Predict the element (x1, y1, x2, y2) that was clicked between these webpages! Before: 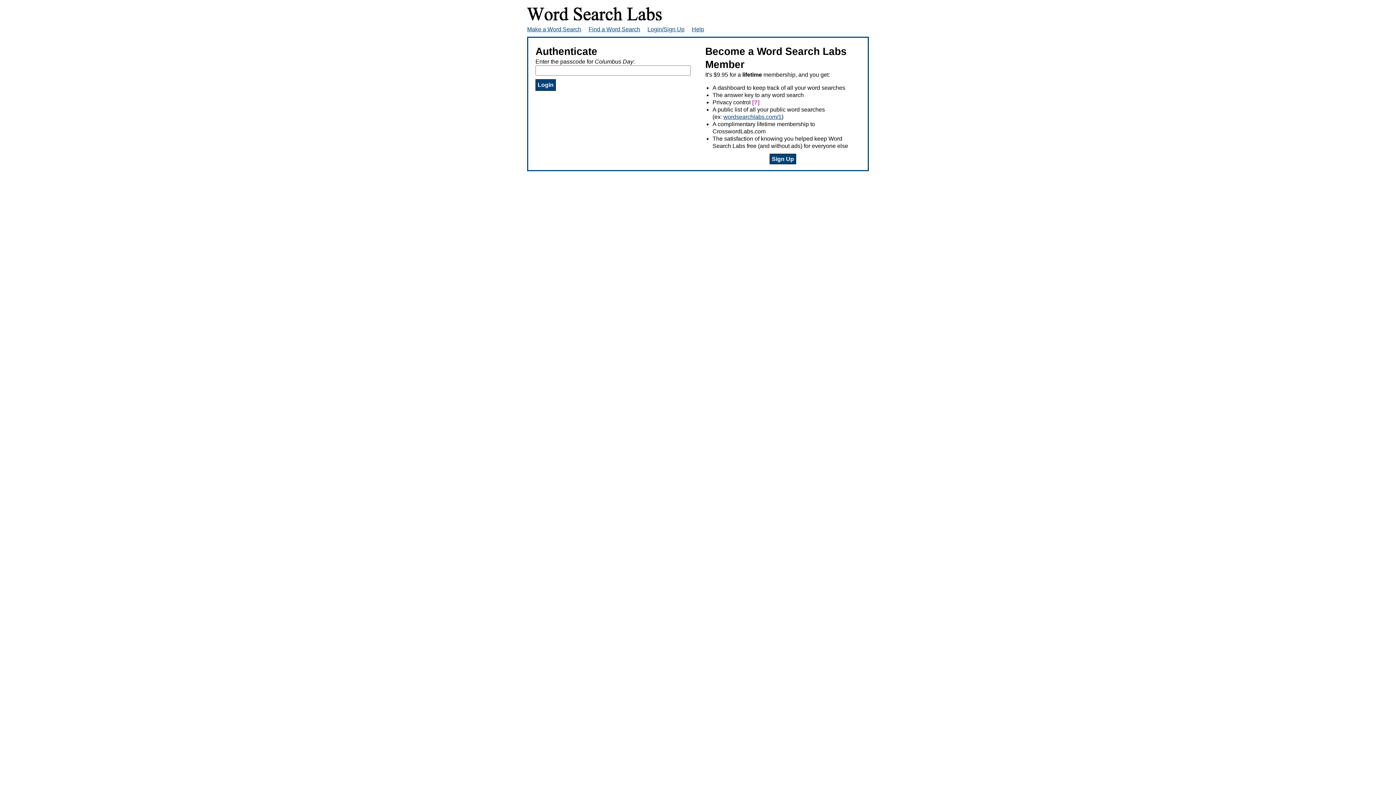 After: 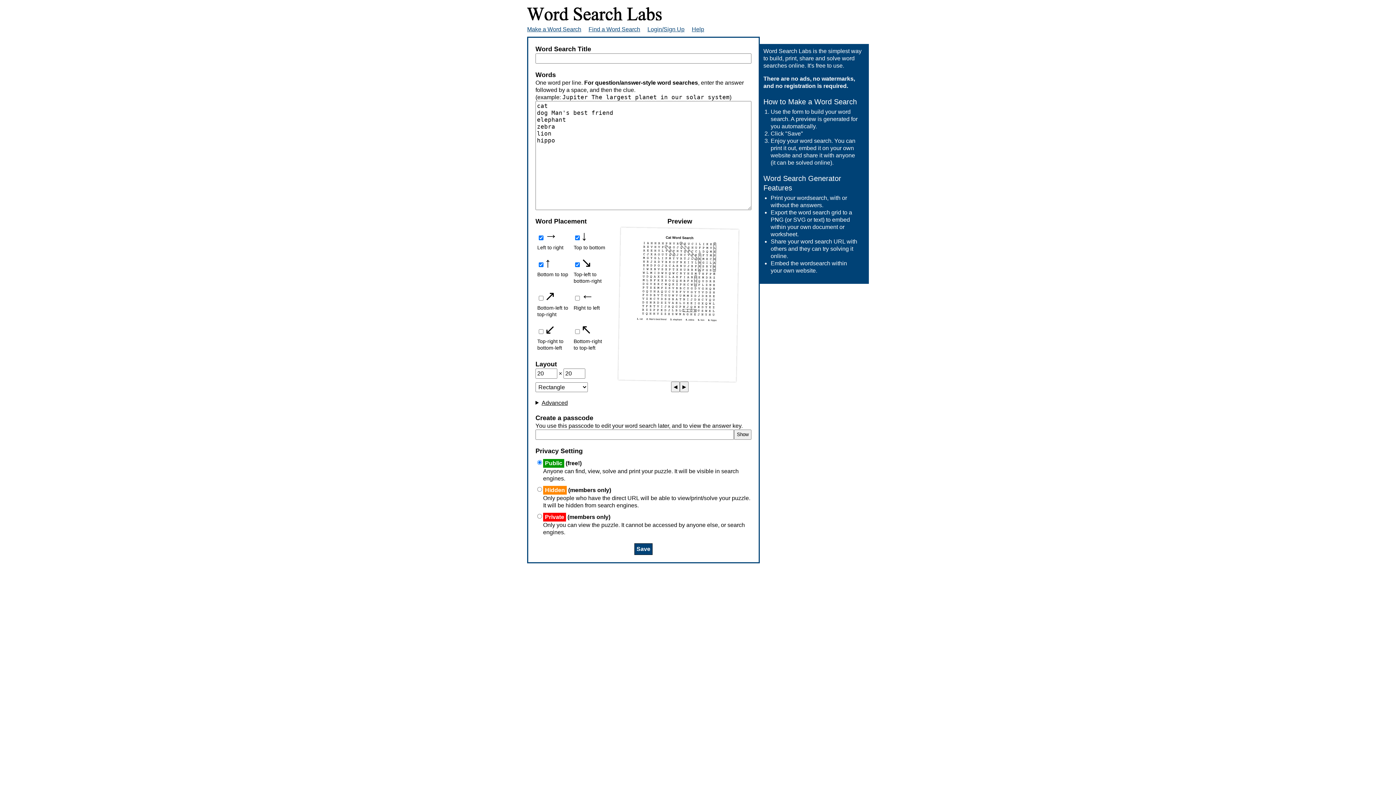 Action: bbox: (527, 25, 581, 32) label: Make a Word Search